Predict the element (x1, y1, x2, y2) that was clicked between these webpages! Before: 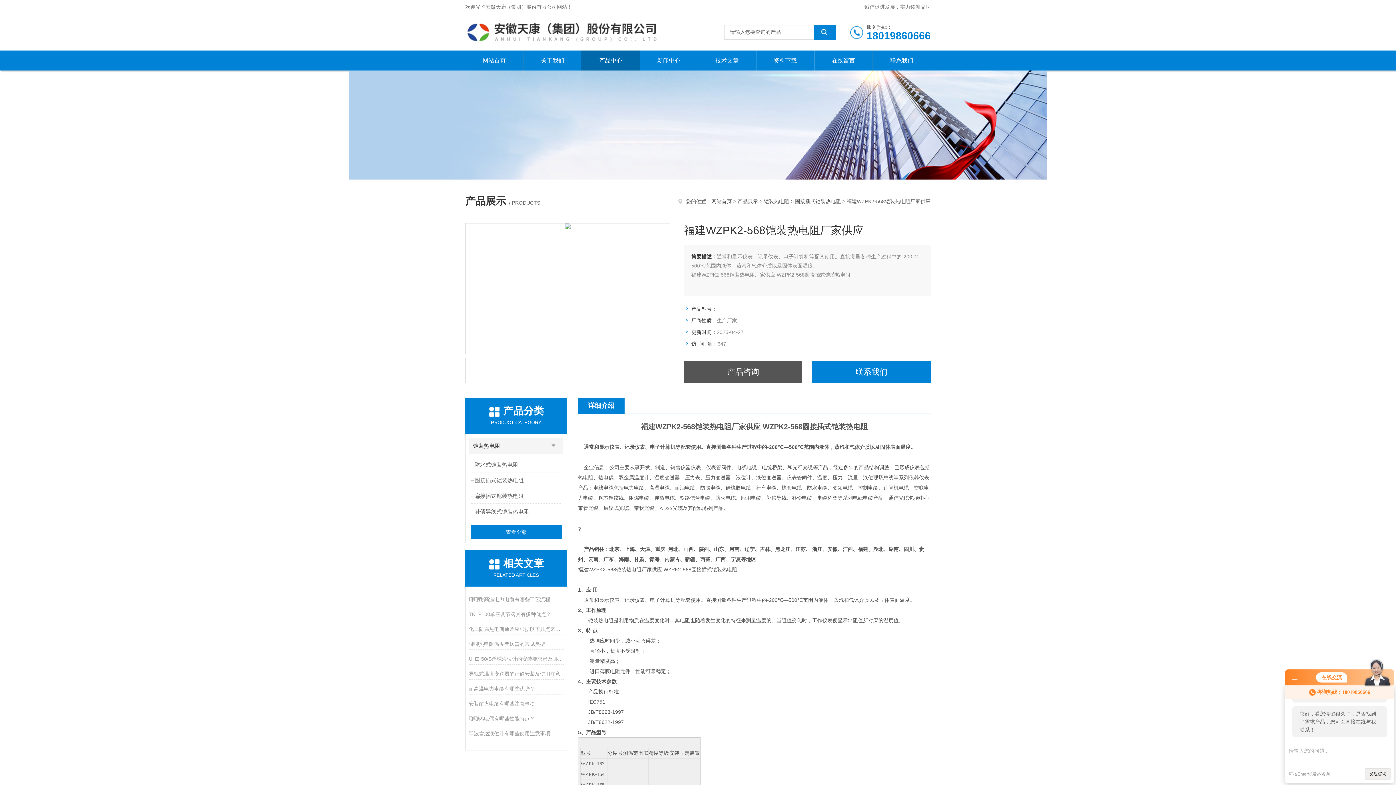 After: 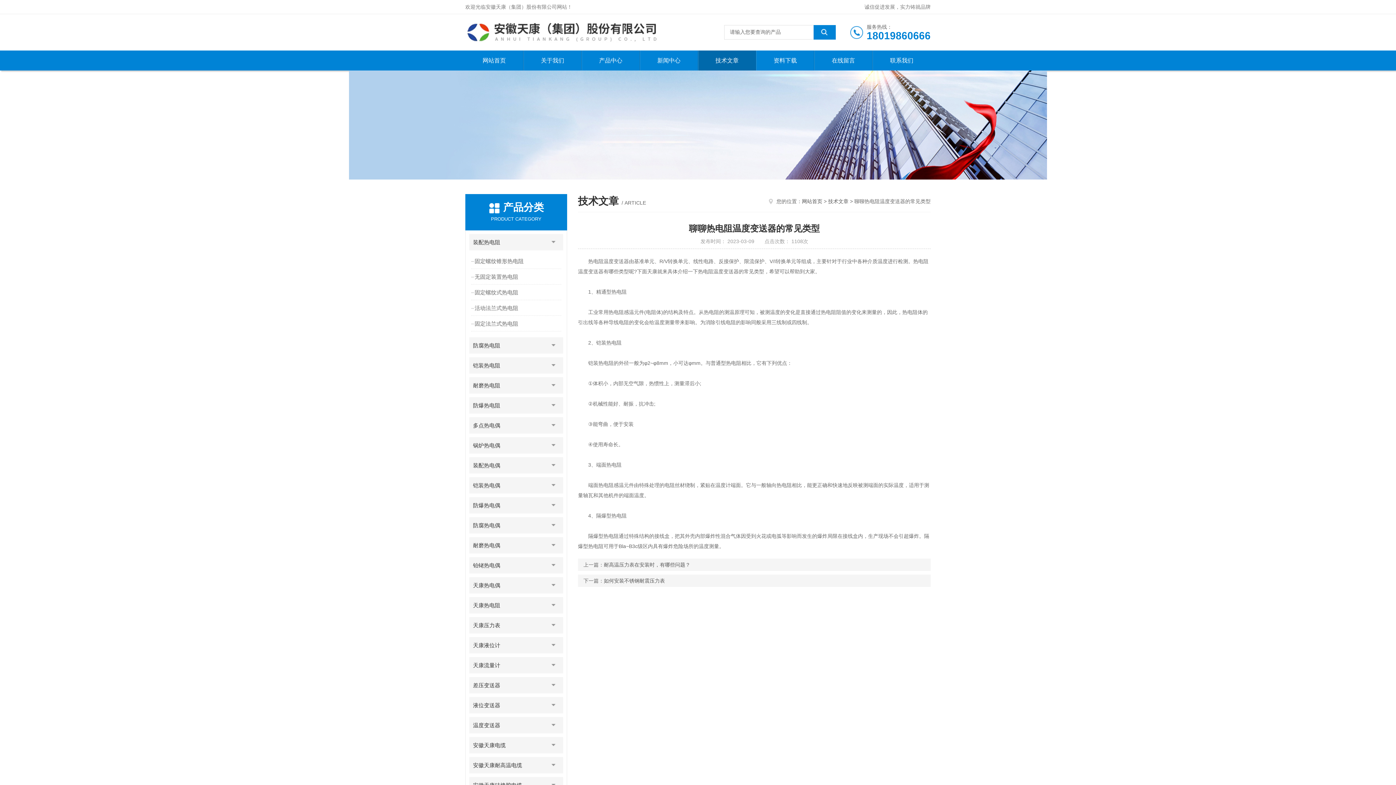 Action: bbox: (468, 638, 563, 649) label: 聊聊热电阻温度变送器的常见类型